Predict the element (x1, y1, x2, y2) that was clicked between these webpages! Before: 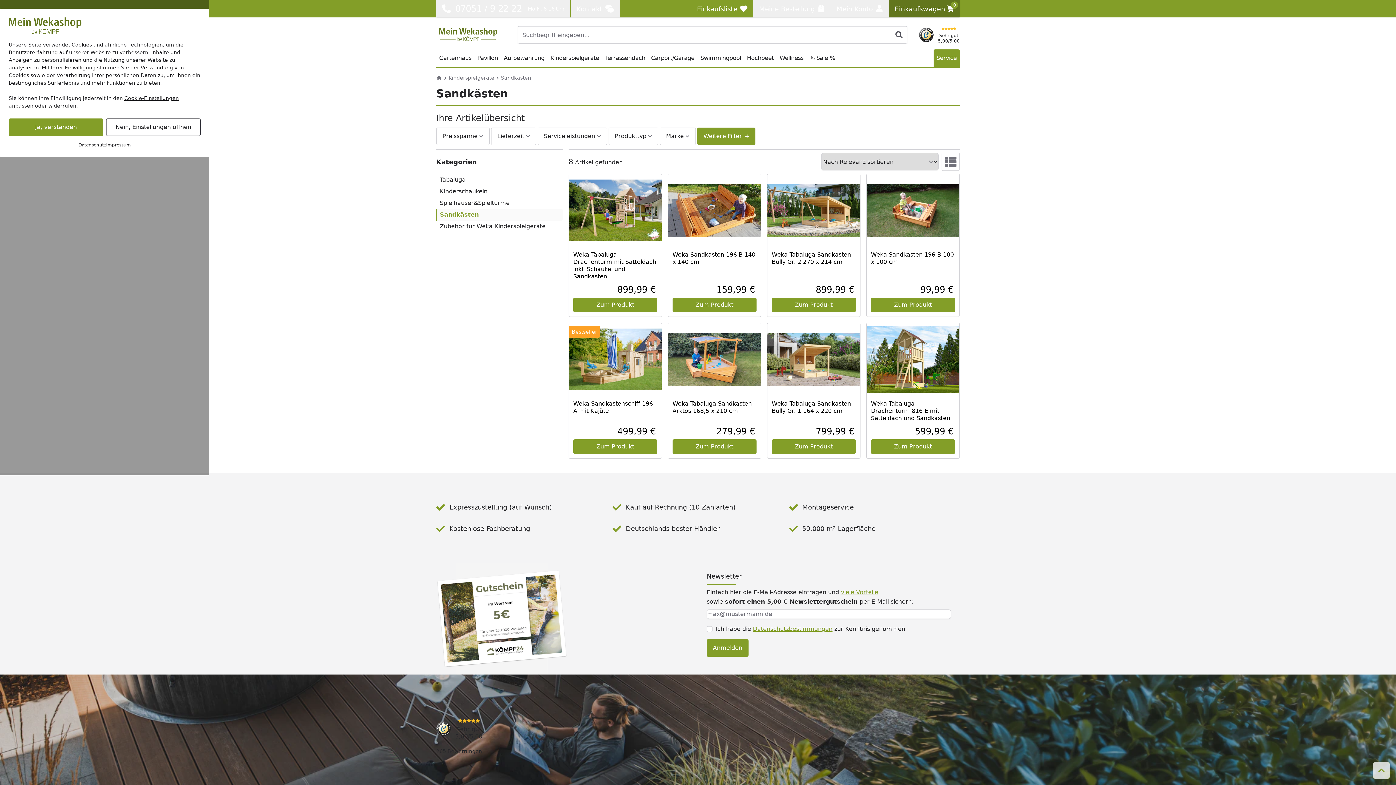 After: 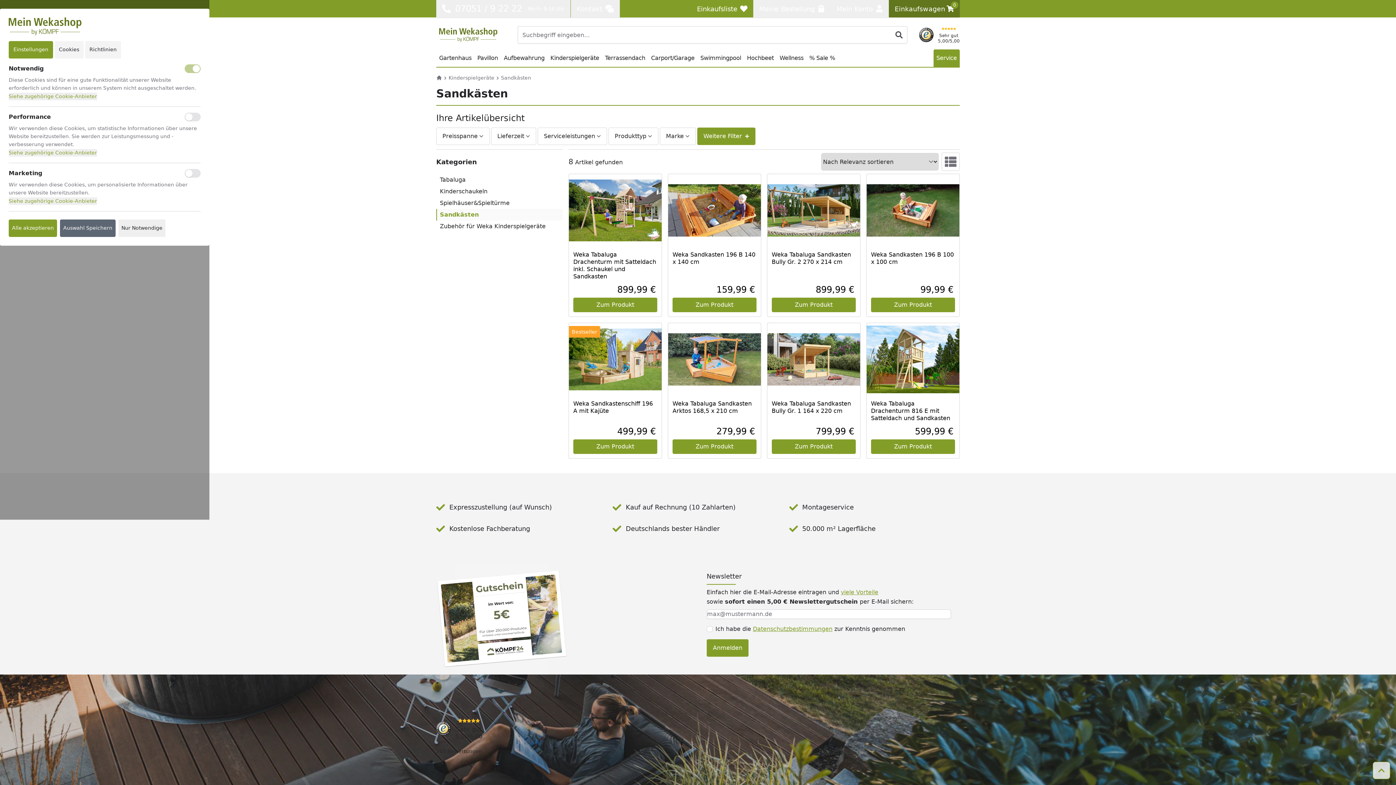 Action: label: Nein, Einstellungen öffnen bbox: (106, 118, 200, 135)